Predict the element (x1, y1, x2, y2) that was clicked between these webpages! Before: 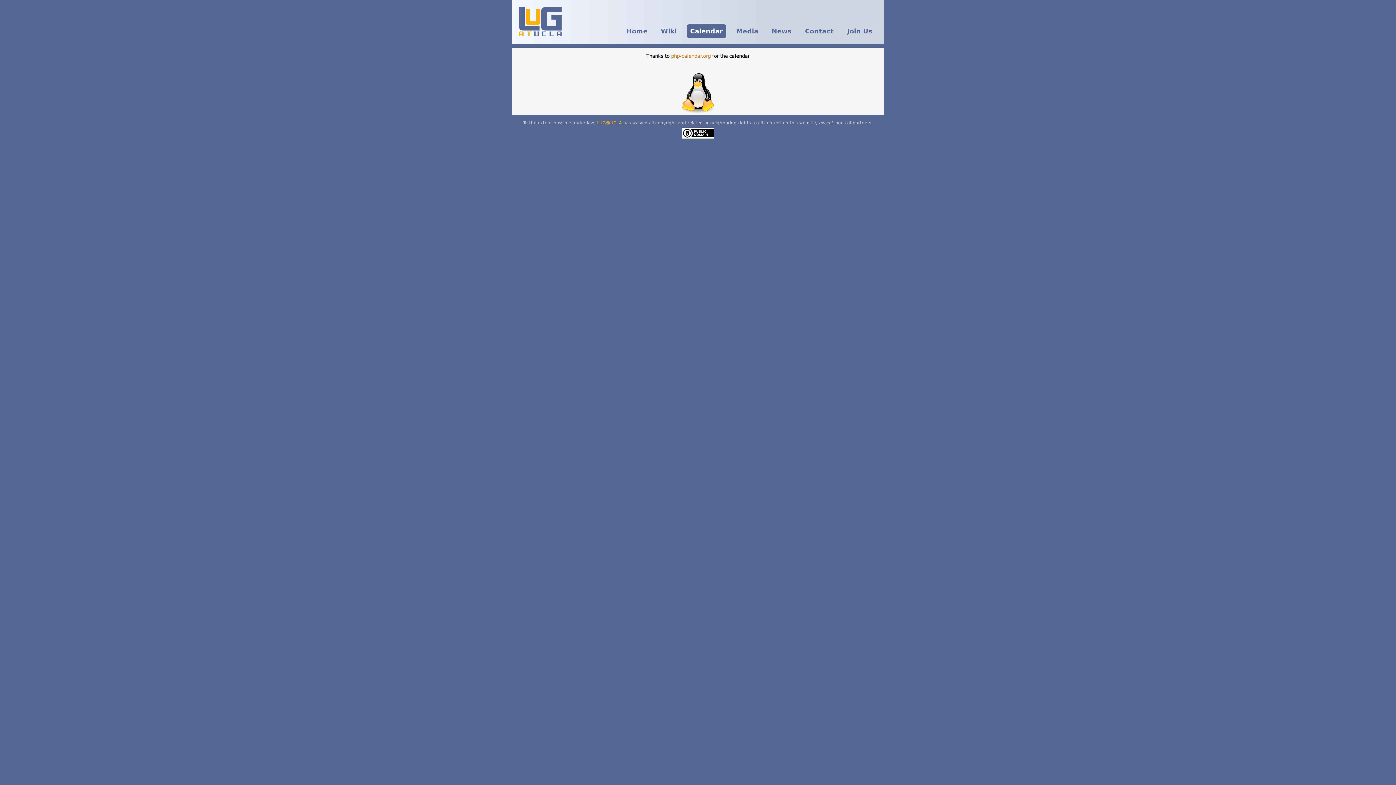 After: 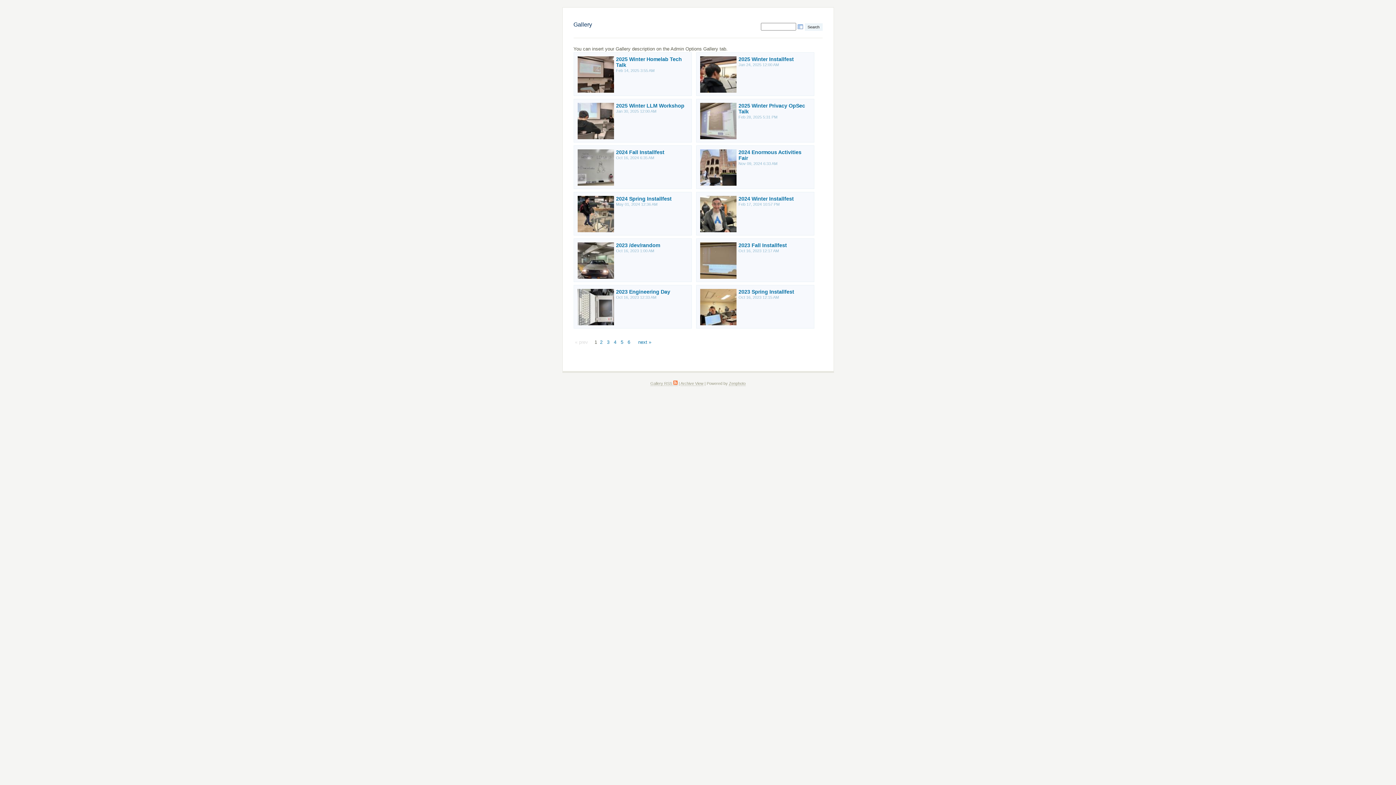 Action: label: Media bbox: (733, 24, 761, 38)